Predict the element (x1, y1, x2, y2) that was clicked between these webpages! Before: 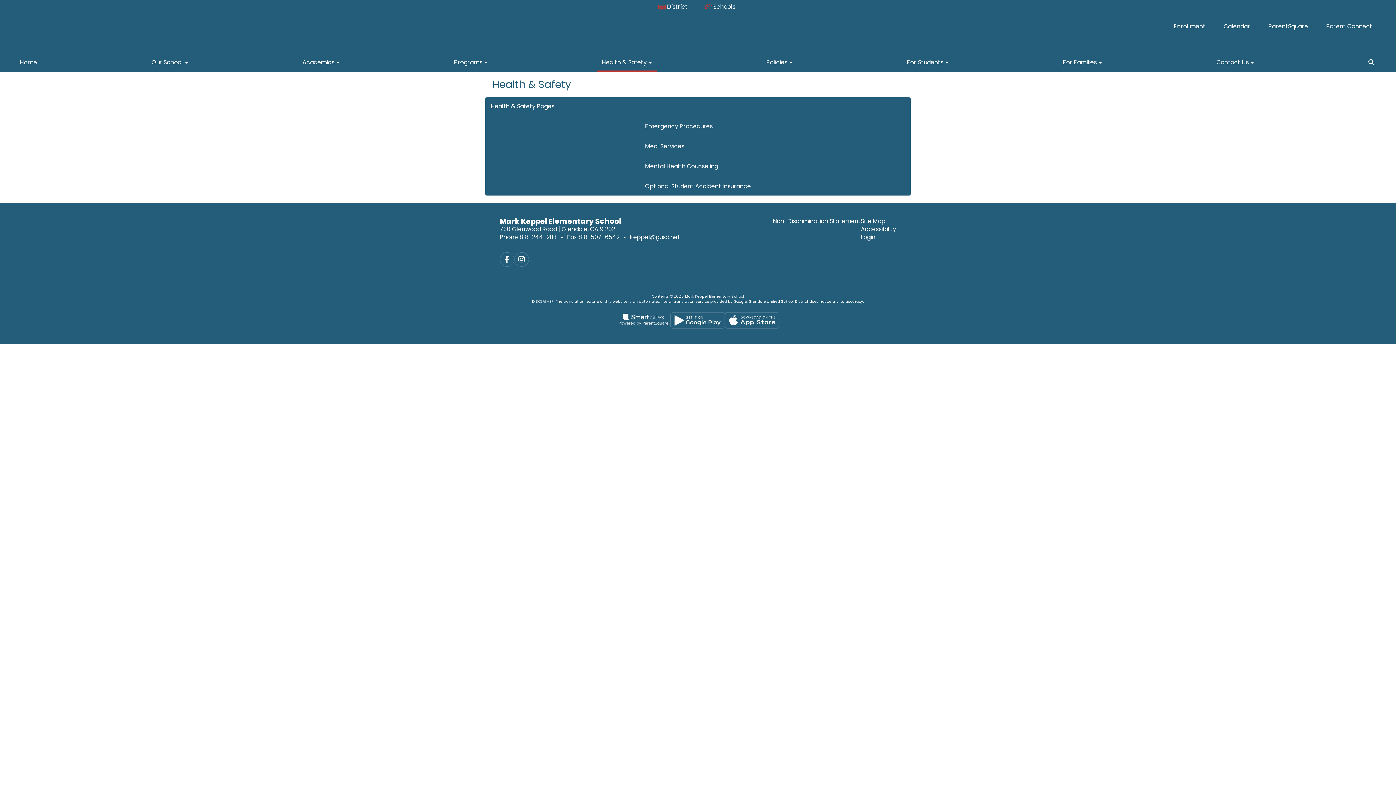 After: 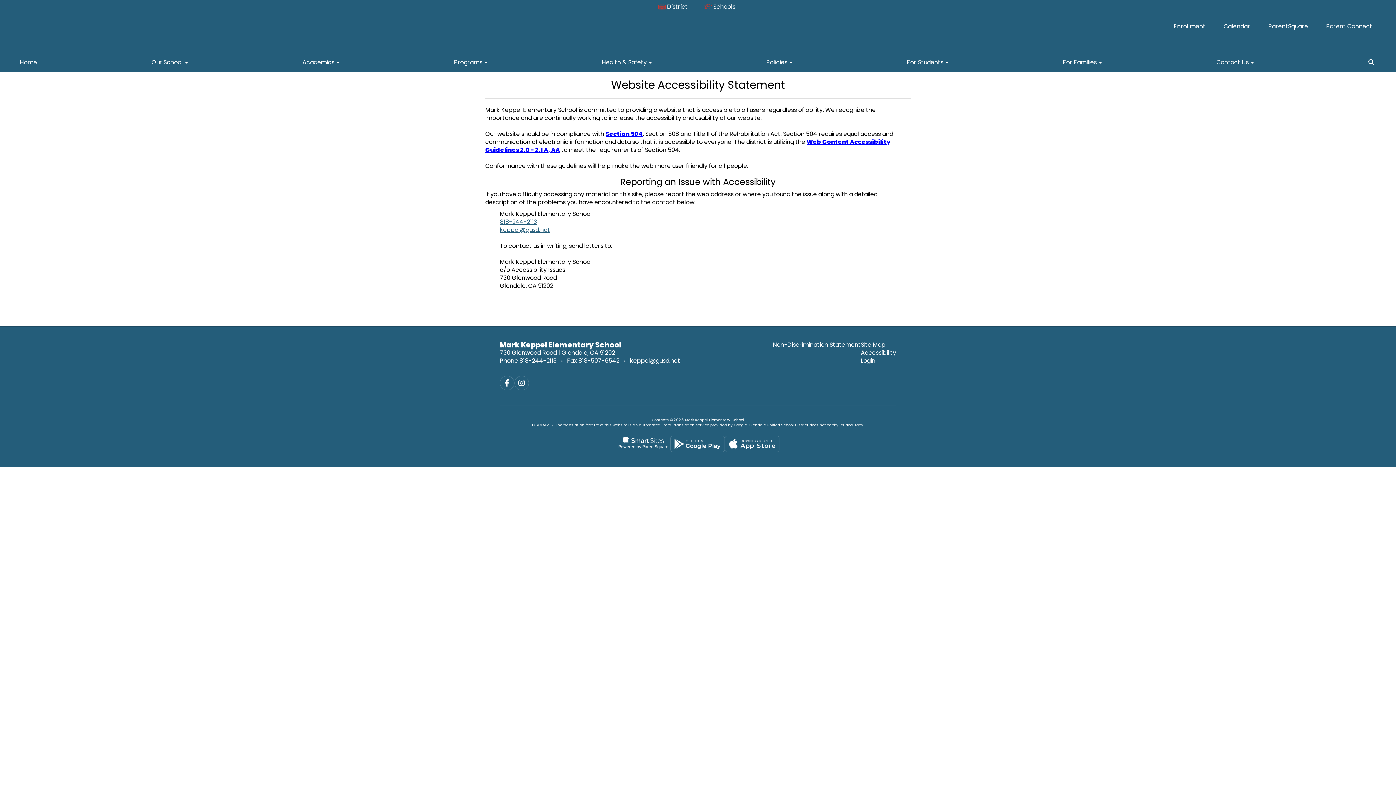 Action: label: Accessibility bbox: (861, 225, 896, 233)